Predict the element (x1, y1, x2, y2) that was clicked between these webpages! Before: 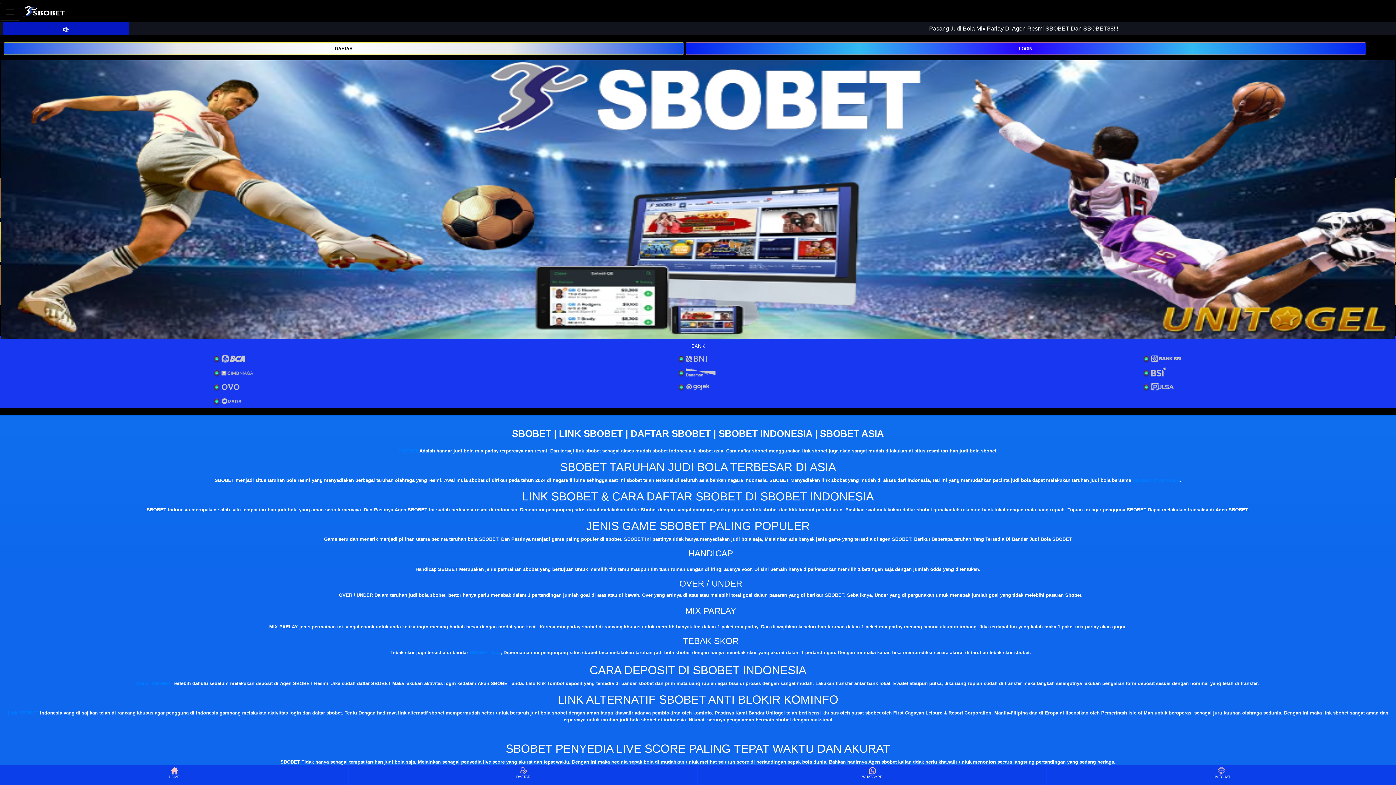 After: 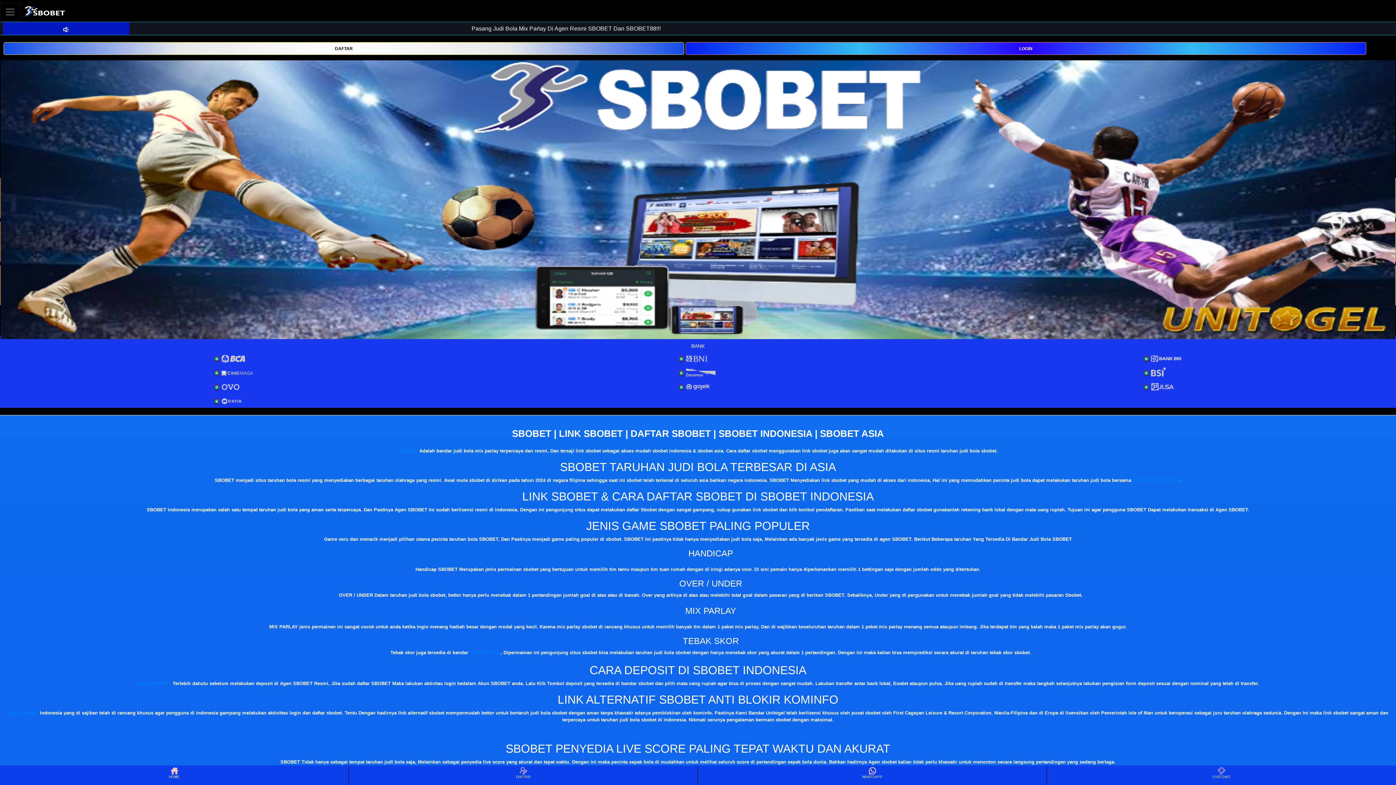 Action: bbox: (469, 650, 500, 655) label: SBOBET Asia